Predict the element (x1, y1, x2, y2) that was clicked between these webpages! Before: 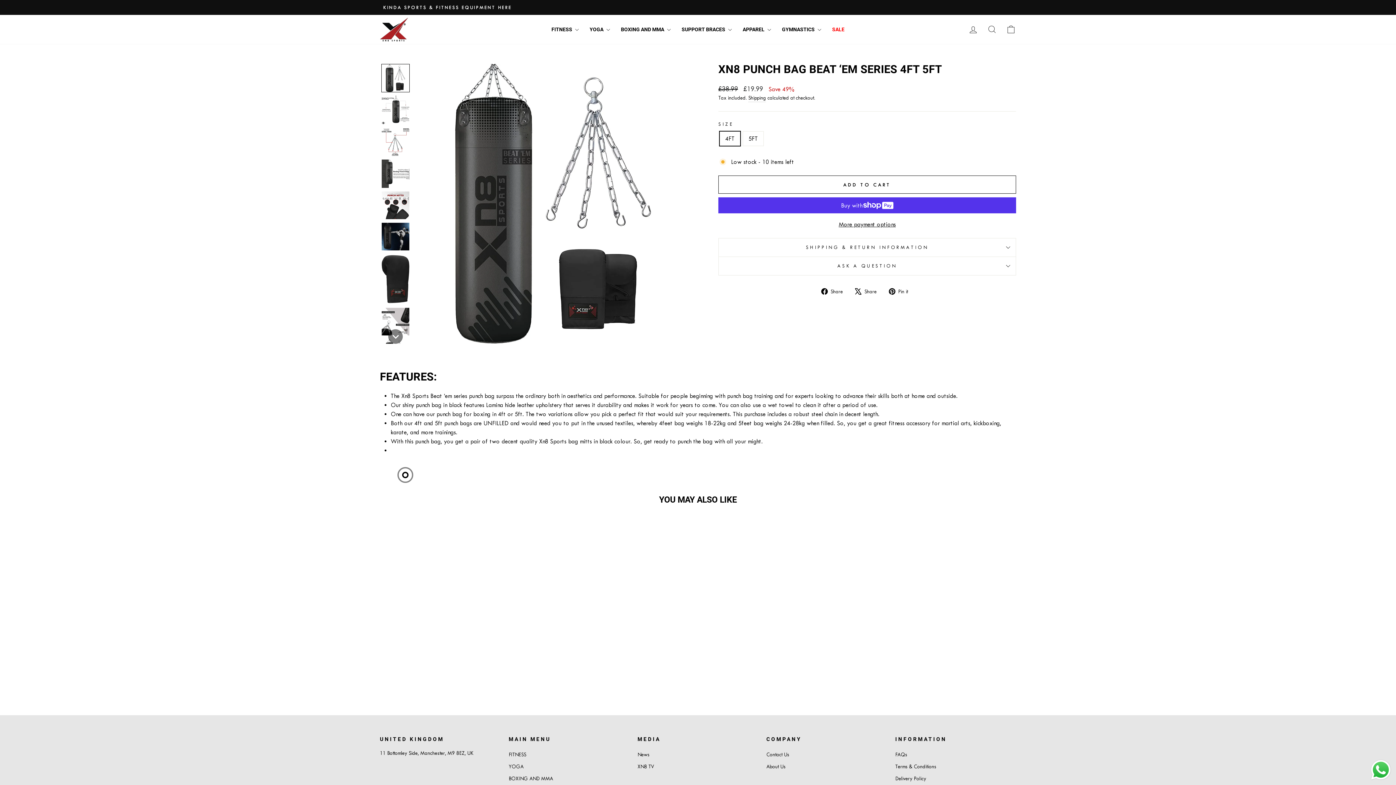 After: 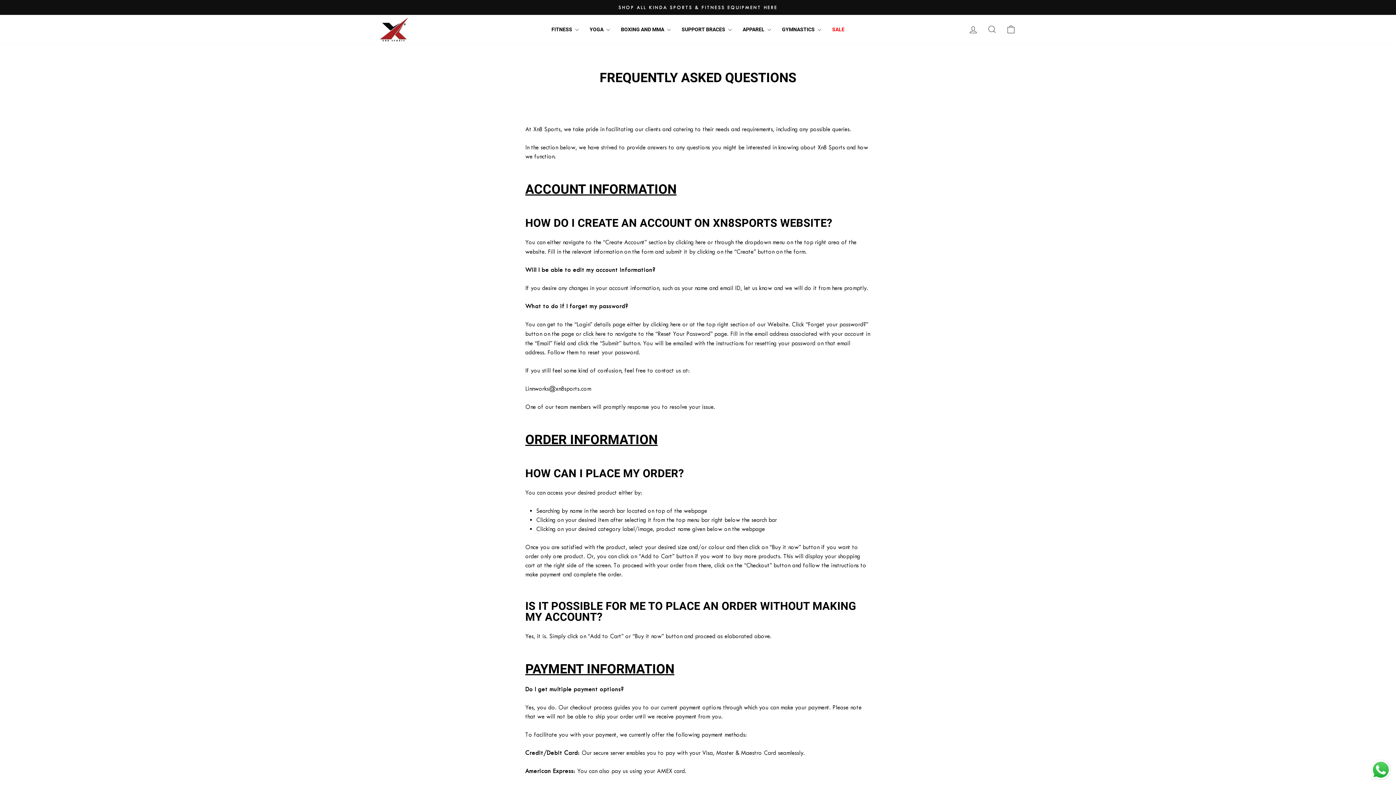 Action: label: FAQs bbox: (895, 749, 907, 760)